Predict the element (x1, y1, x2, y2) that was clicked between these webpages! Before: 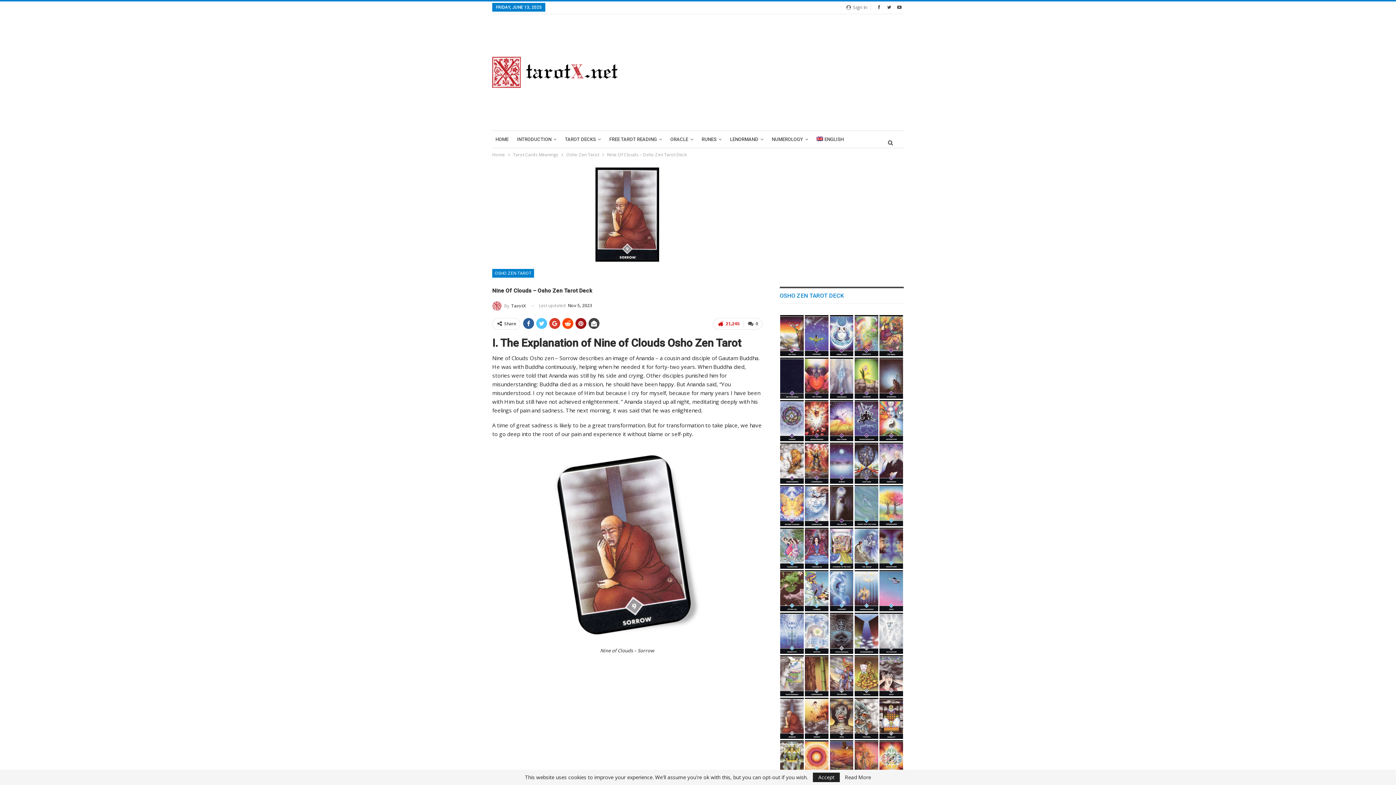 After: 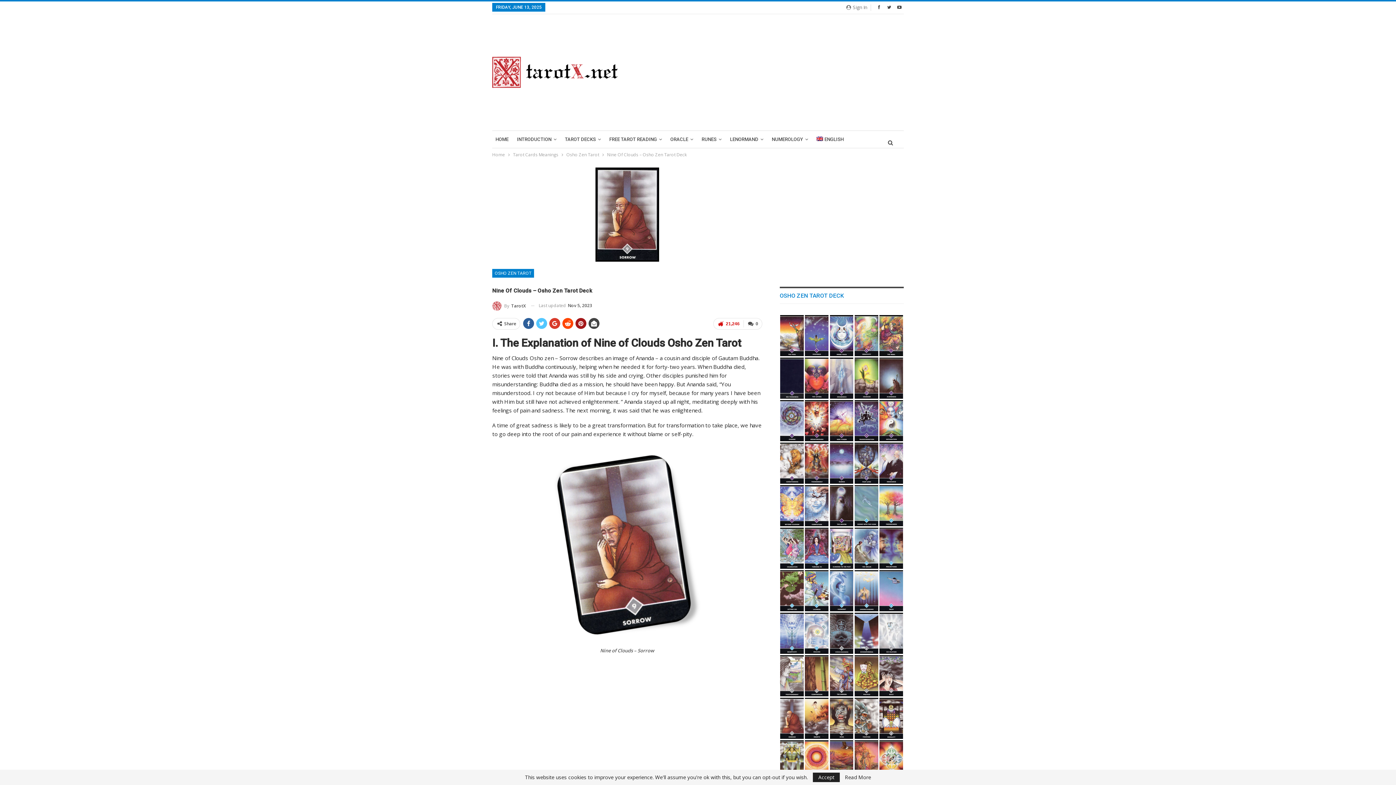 Action: label: FREE TAROT READING bbox: (606, 130, 665, 148)